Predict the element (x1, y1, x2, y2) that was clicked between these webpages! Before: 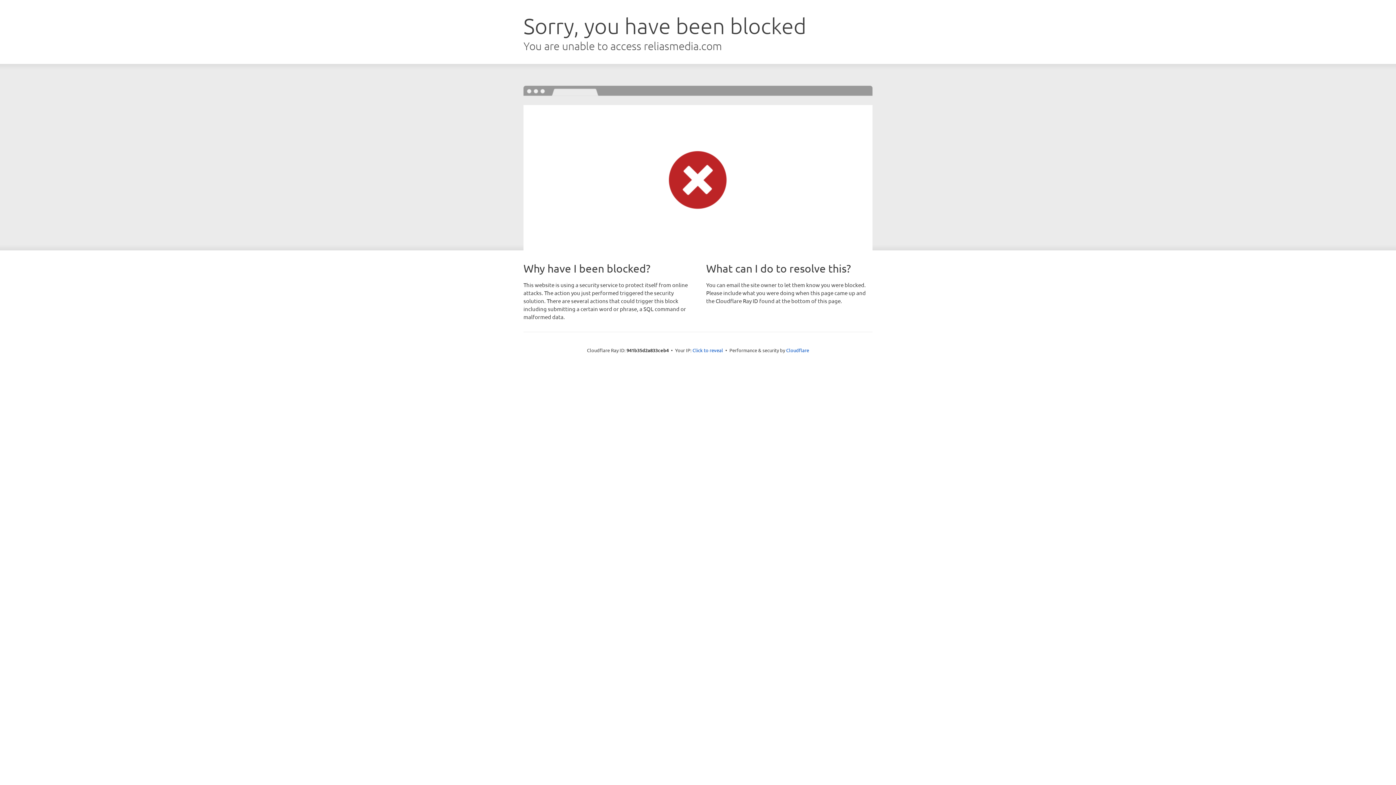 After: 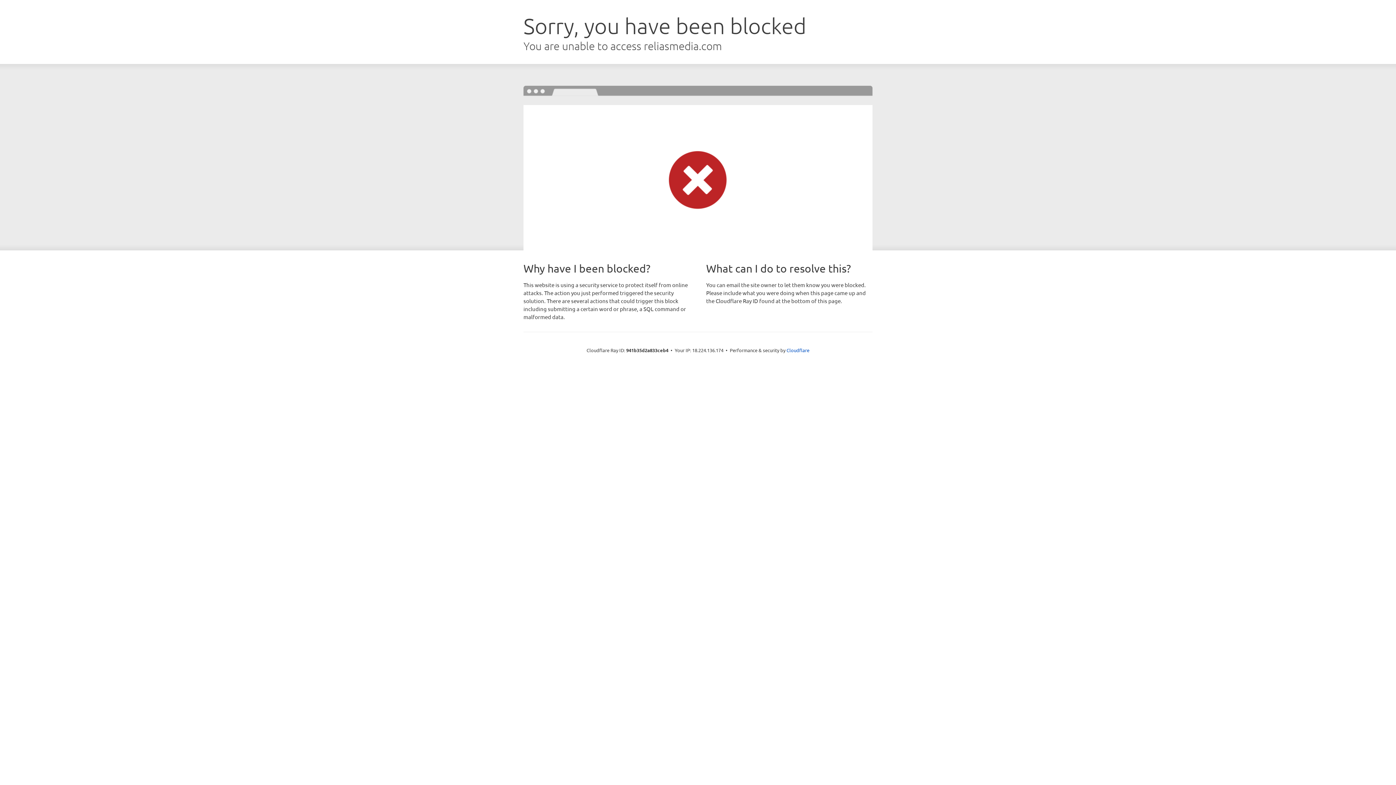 Action: bbox: (692, 346, 723, 353) label: Click to reveal